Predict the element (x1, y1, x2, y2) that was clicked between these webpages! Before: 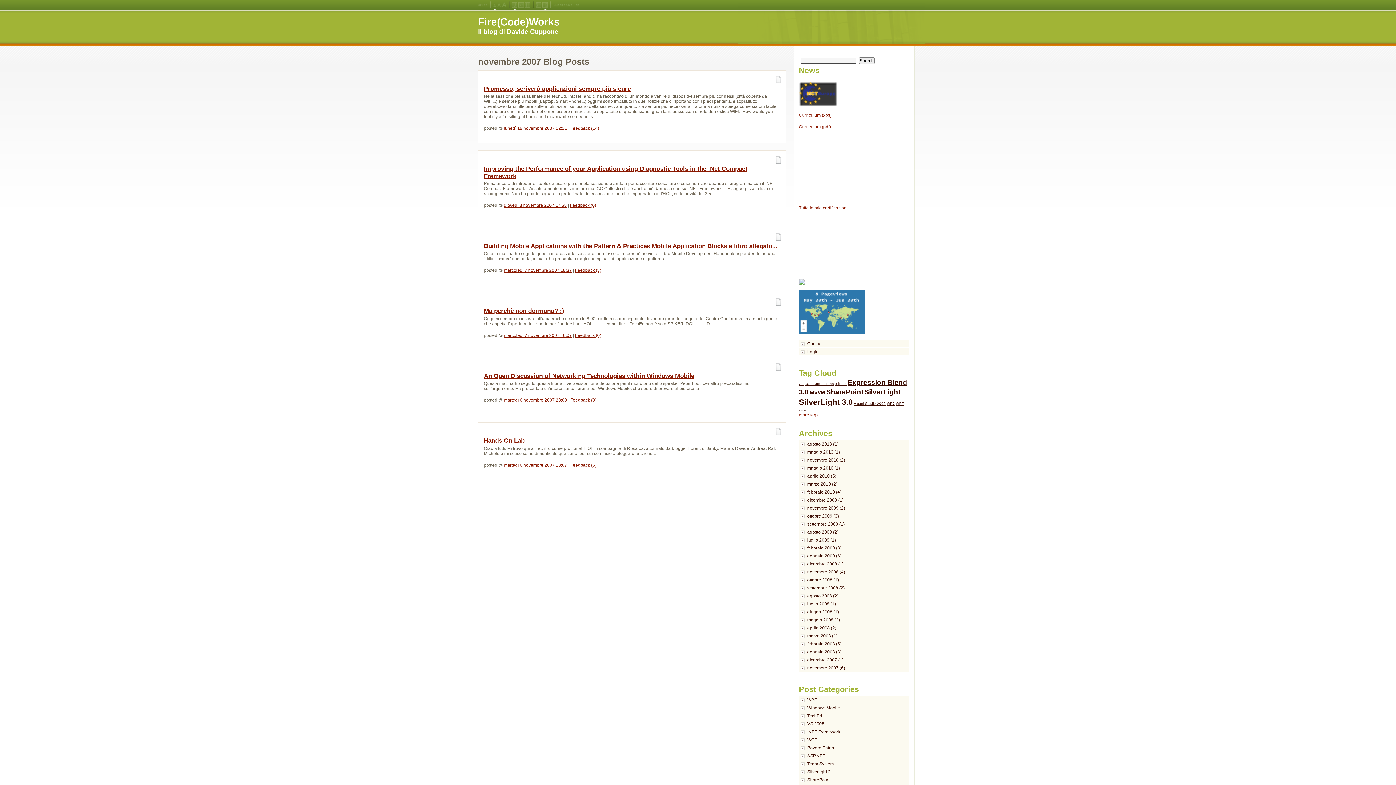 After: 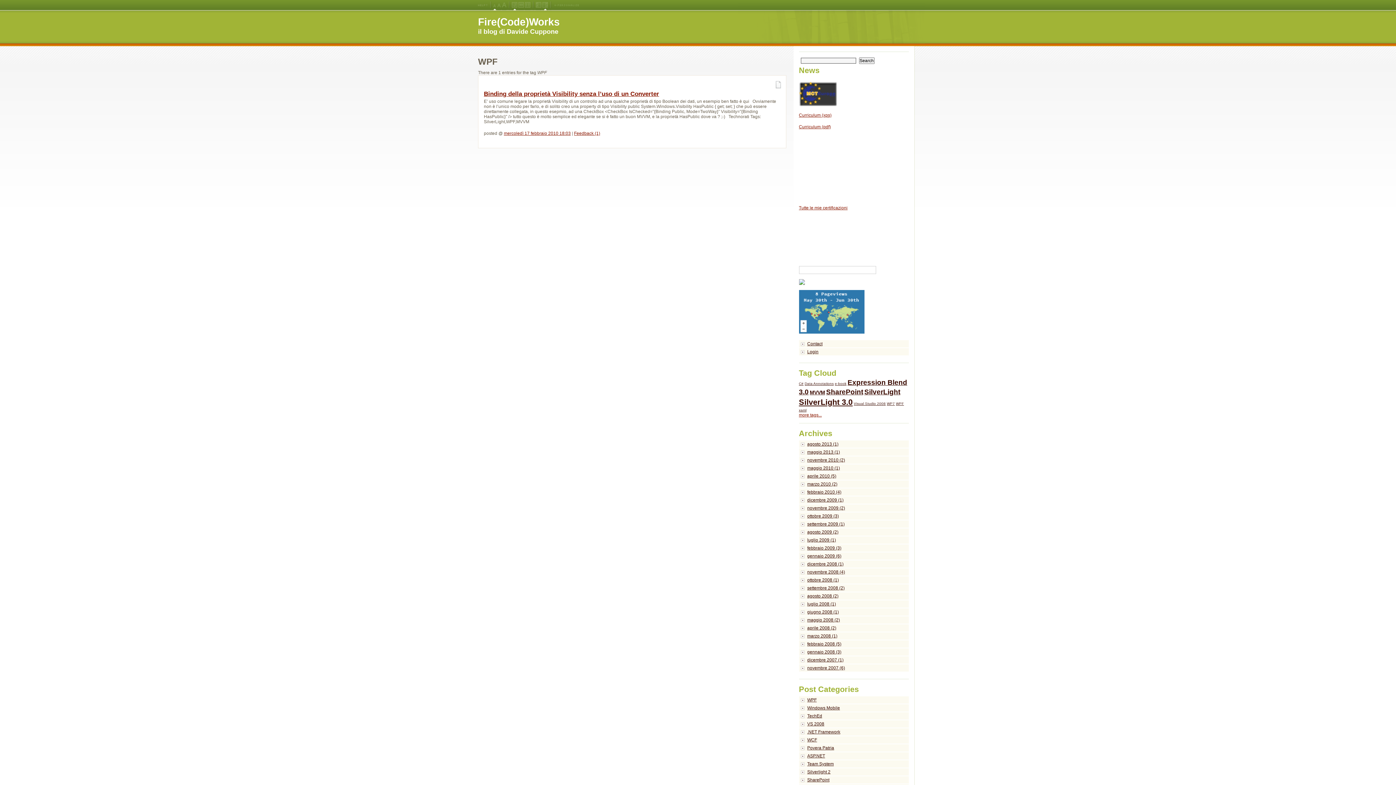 Action: label: WPF bbox: (896, 401, 904, 406)